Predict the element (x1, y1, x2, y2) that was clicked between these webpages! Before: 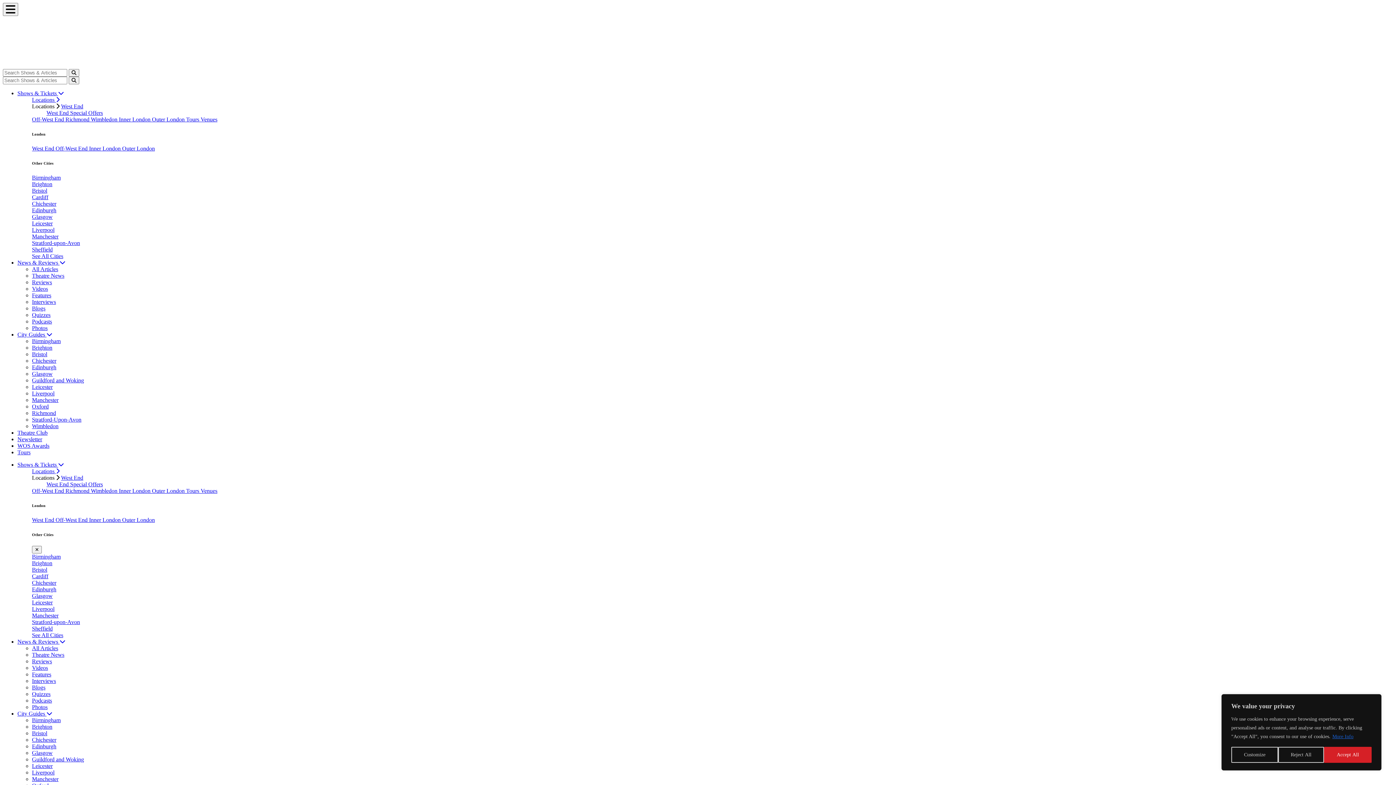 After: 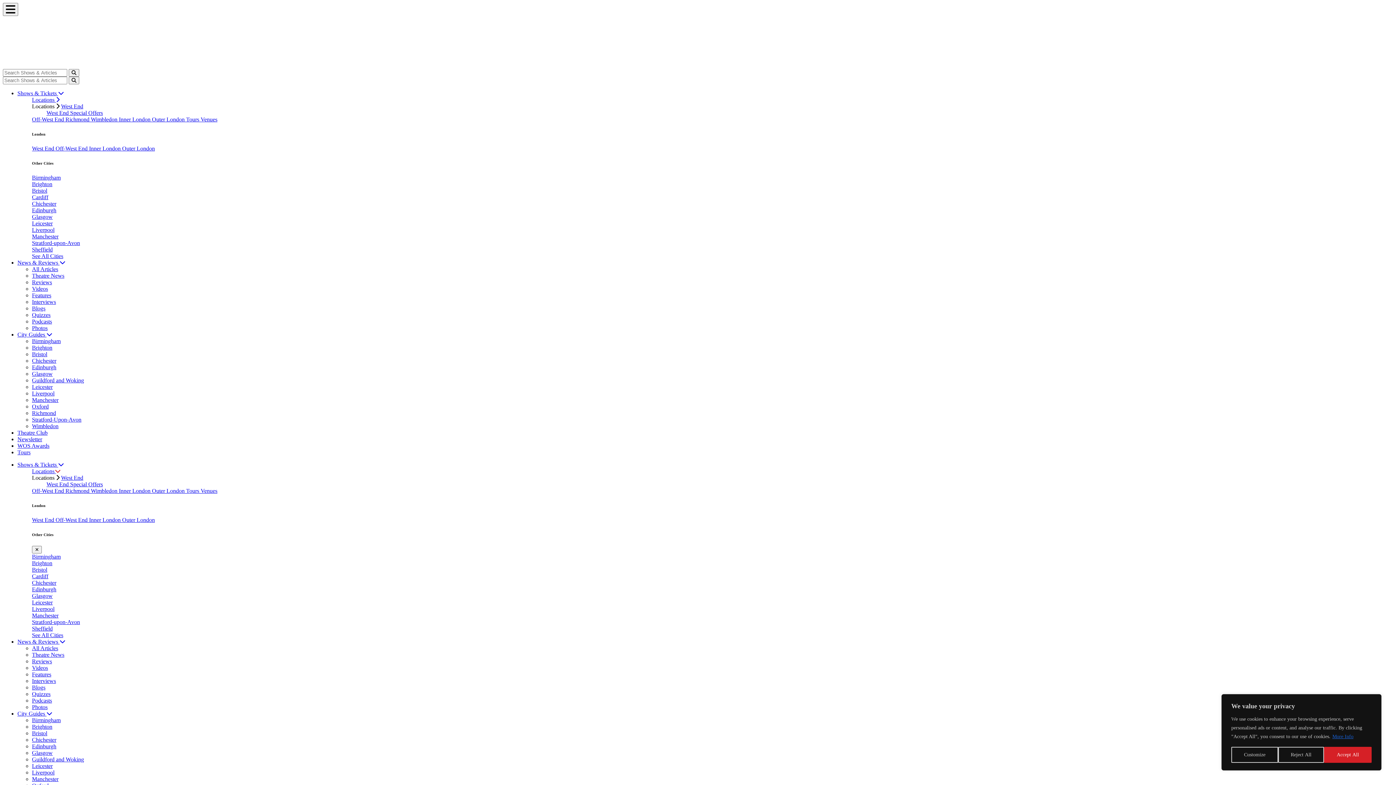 Action: bbox: (32, 526, 59, 532) label: Locations 